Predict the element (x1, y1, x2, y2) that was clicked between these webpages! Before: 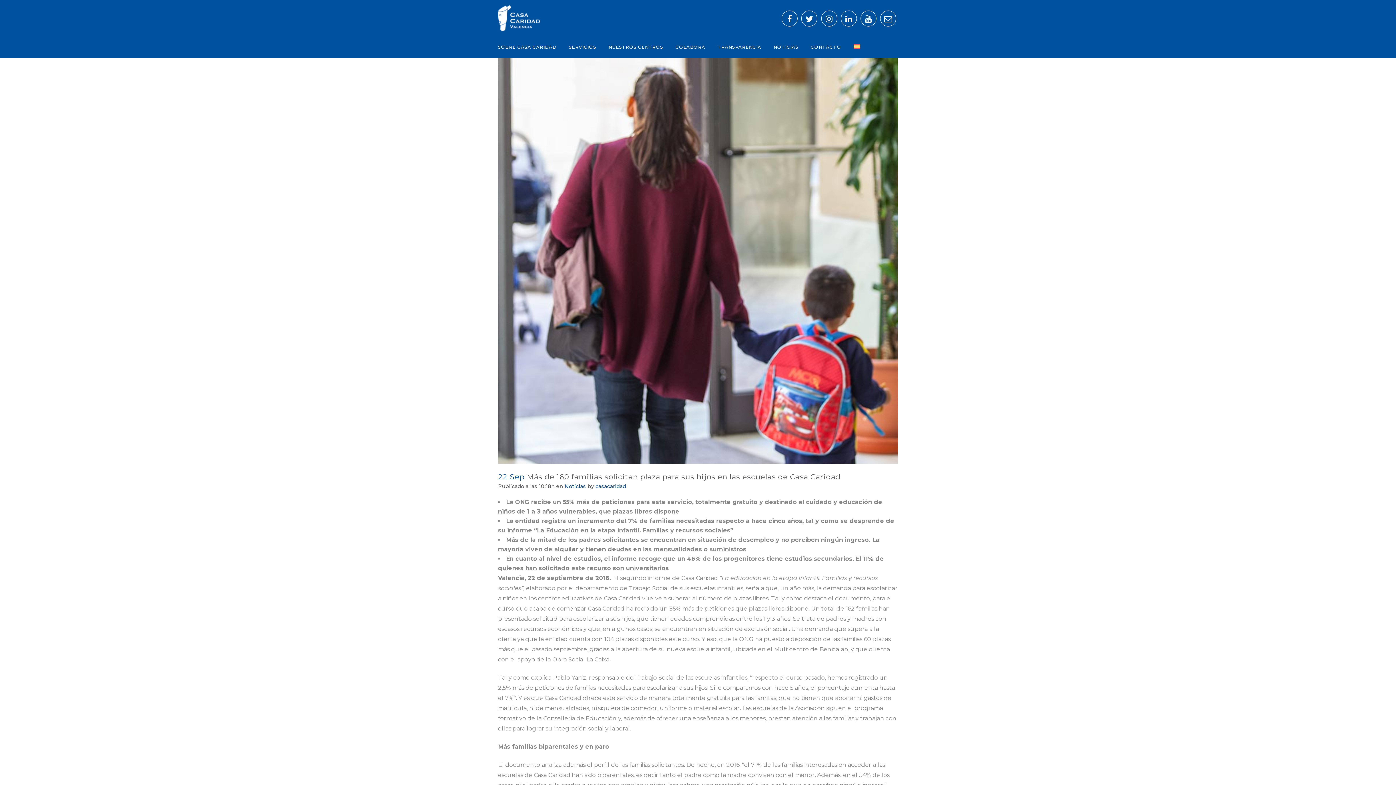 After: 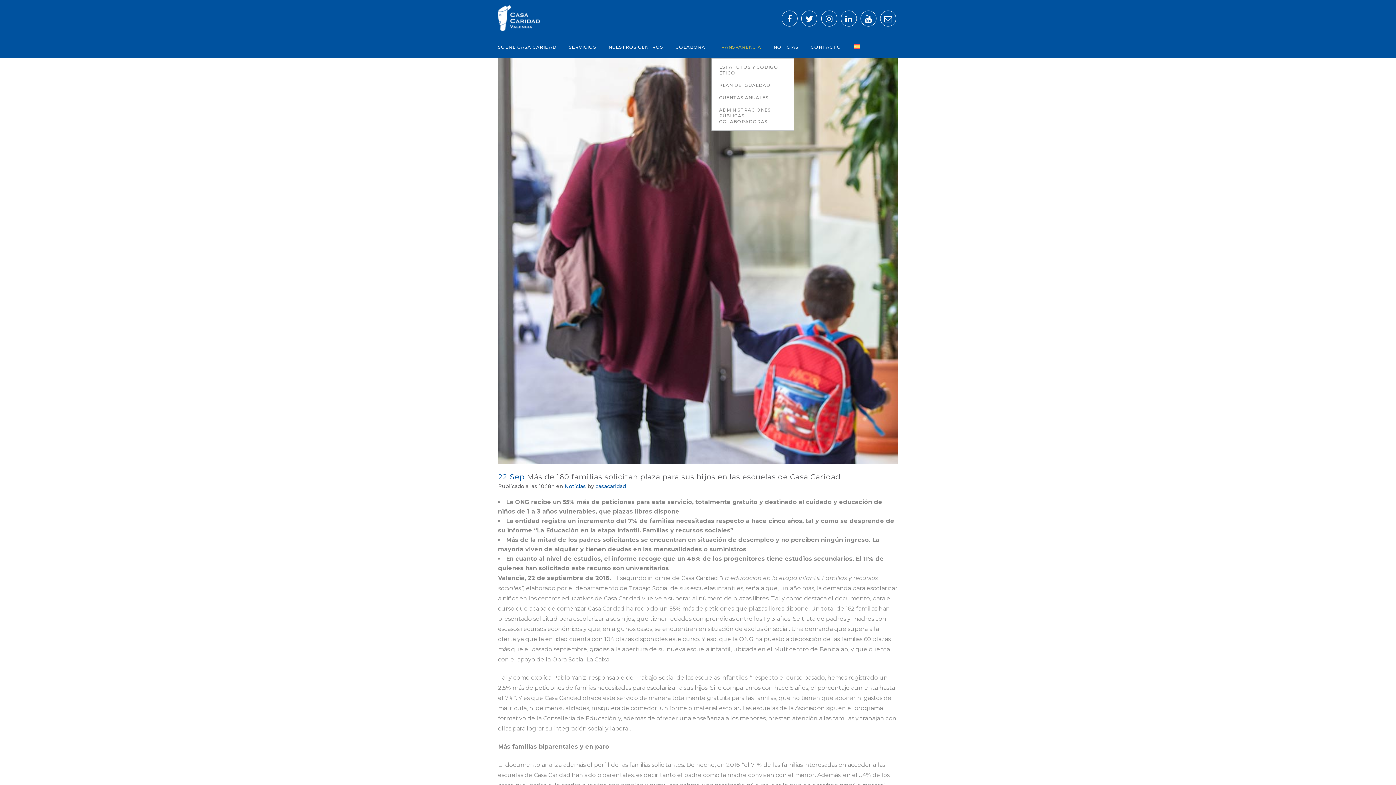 Action: bbox: (711, 36, 767, 58) label: TRANSPARENCIA